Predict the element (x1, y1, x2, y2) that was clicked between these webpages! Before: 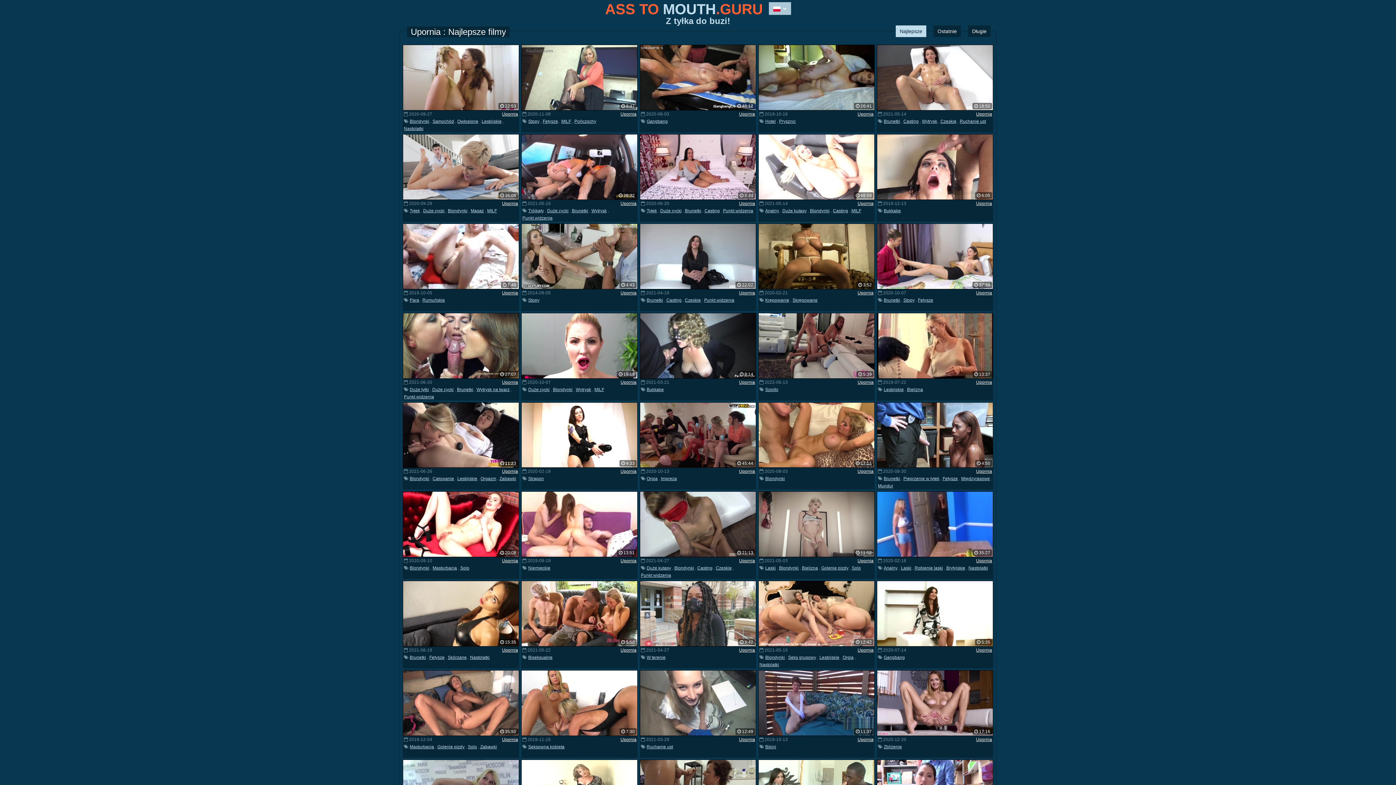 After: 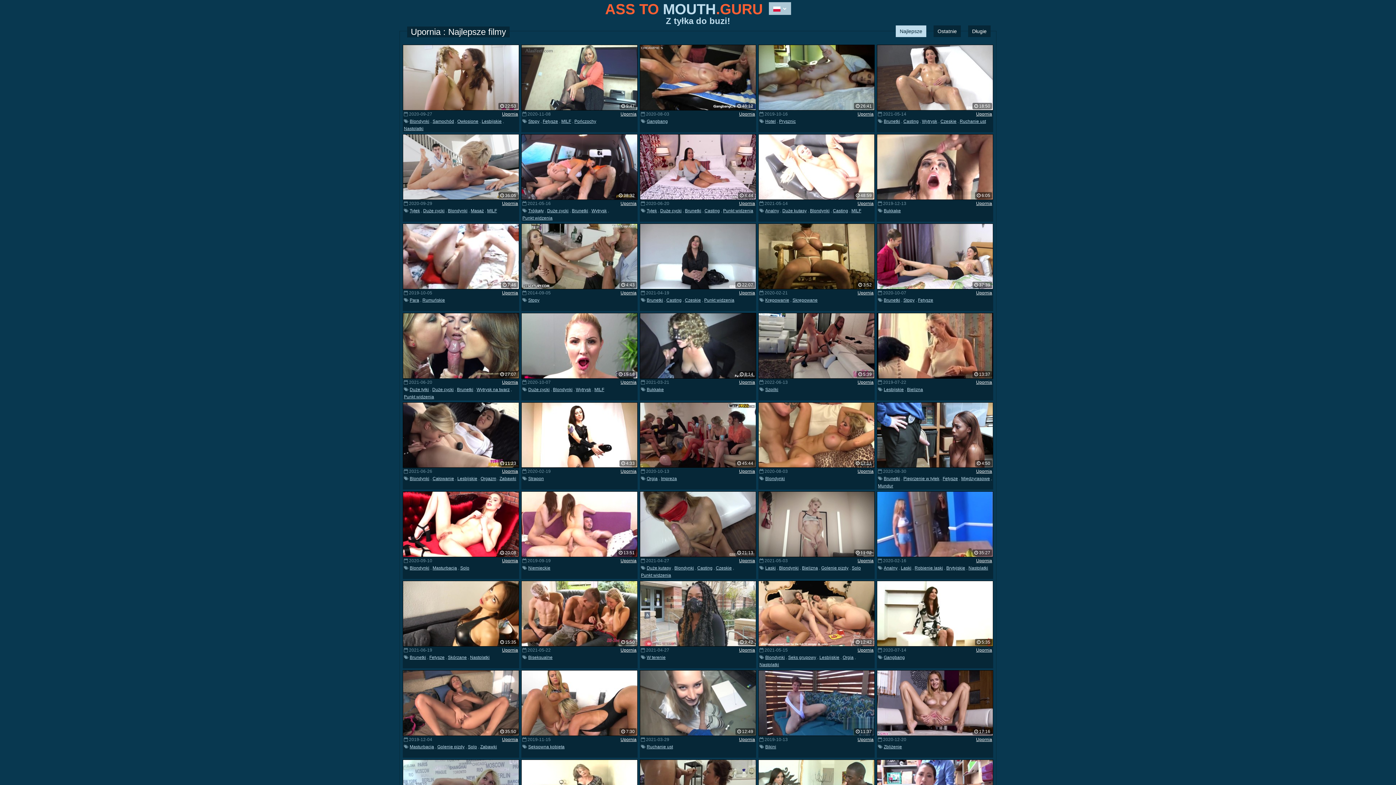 Action: bbox: (896, 25, 926, 37) label: Najlepsze